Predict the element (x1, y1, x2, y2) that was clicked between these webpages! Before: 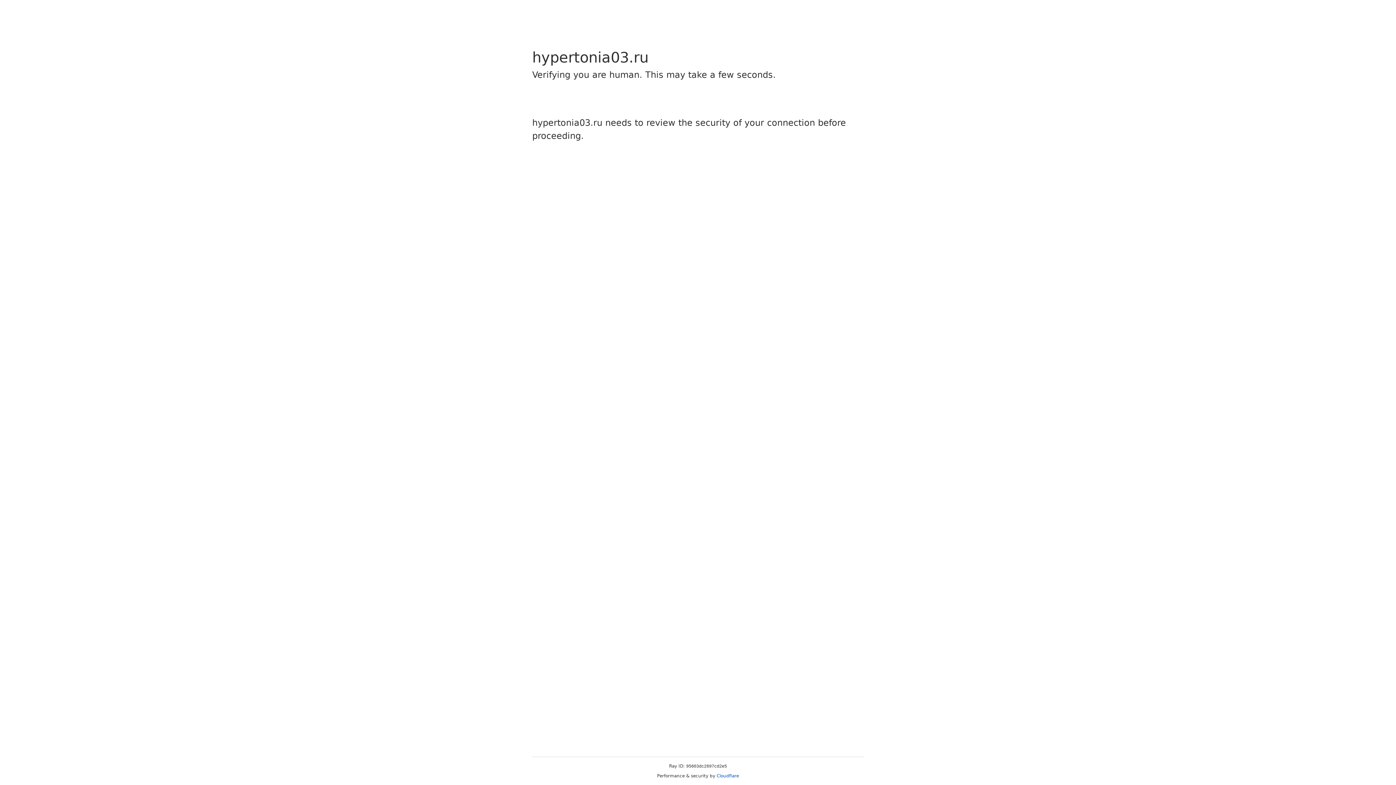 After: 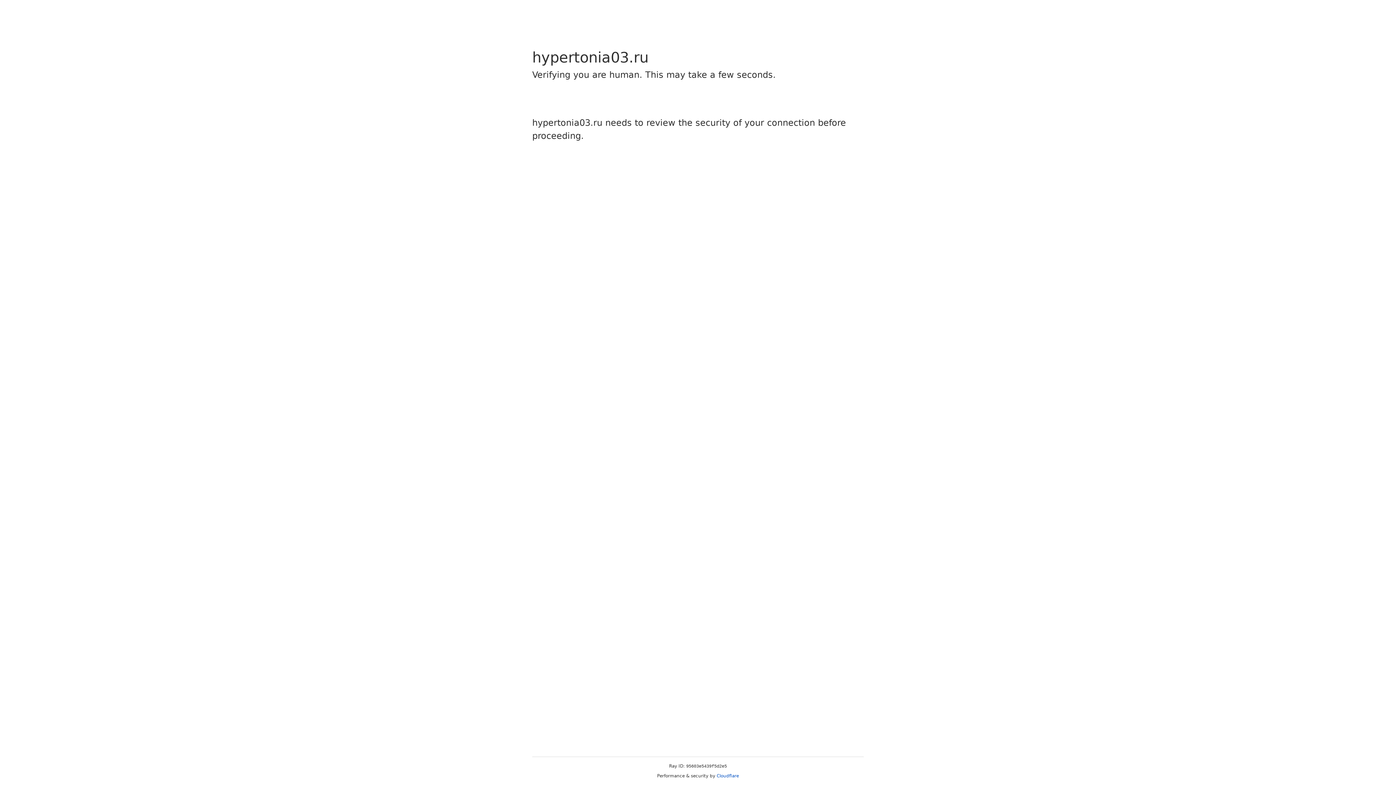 Action: bbox: (716, 773, 739, 778) label: Cloudflare